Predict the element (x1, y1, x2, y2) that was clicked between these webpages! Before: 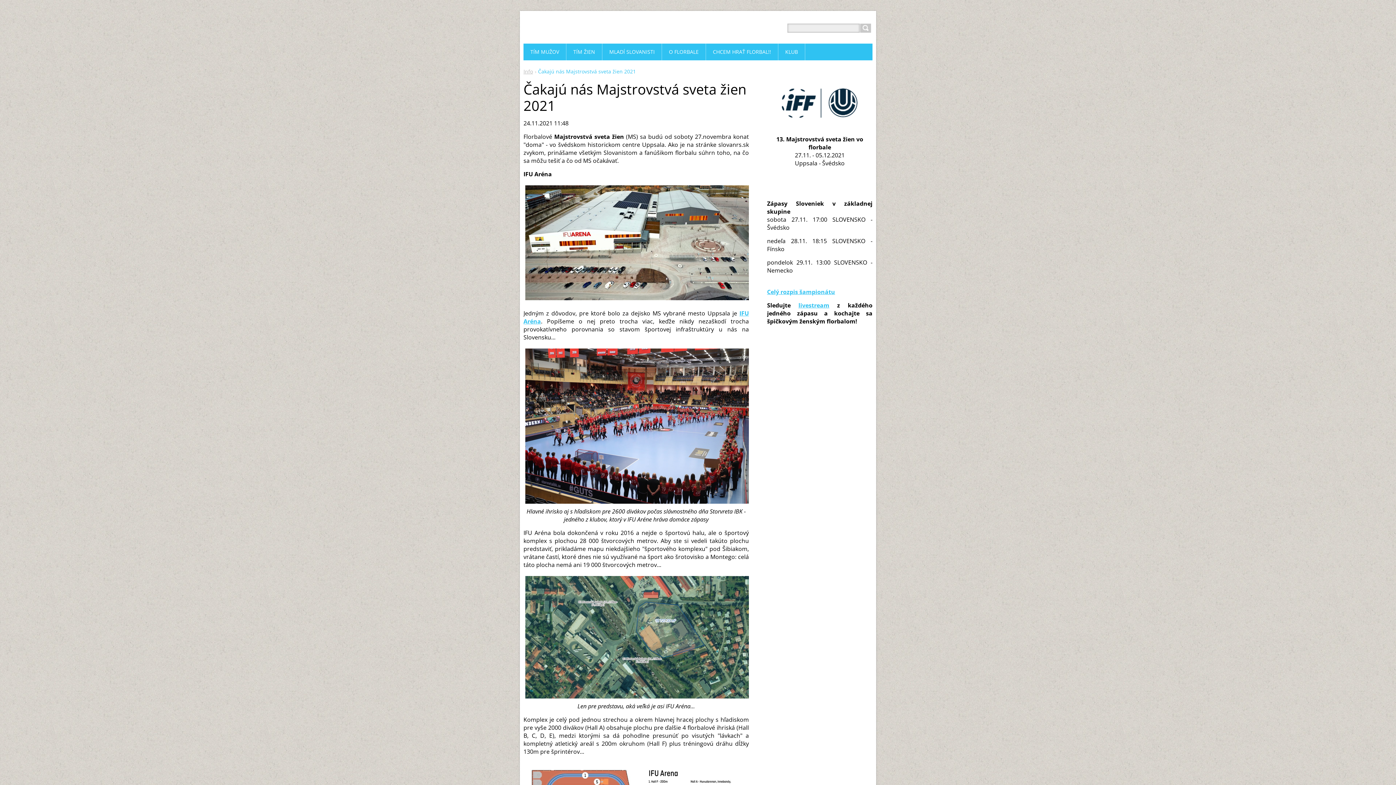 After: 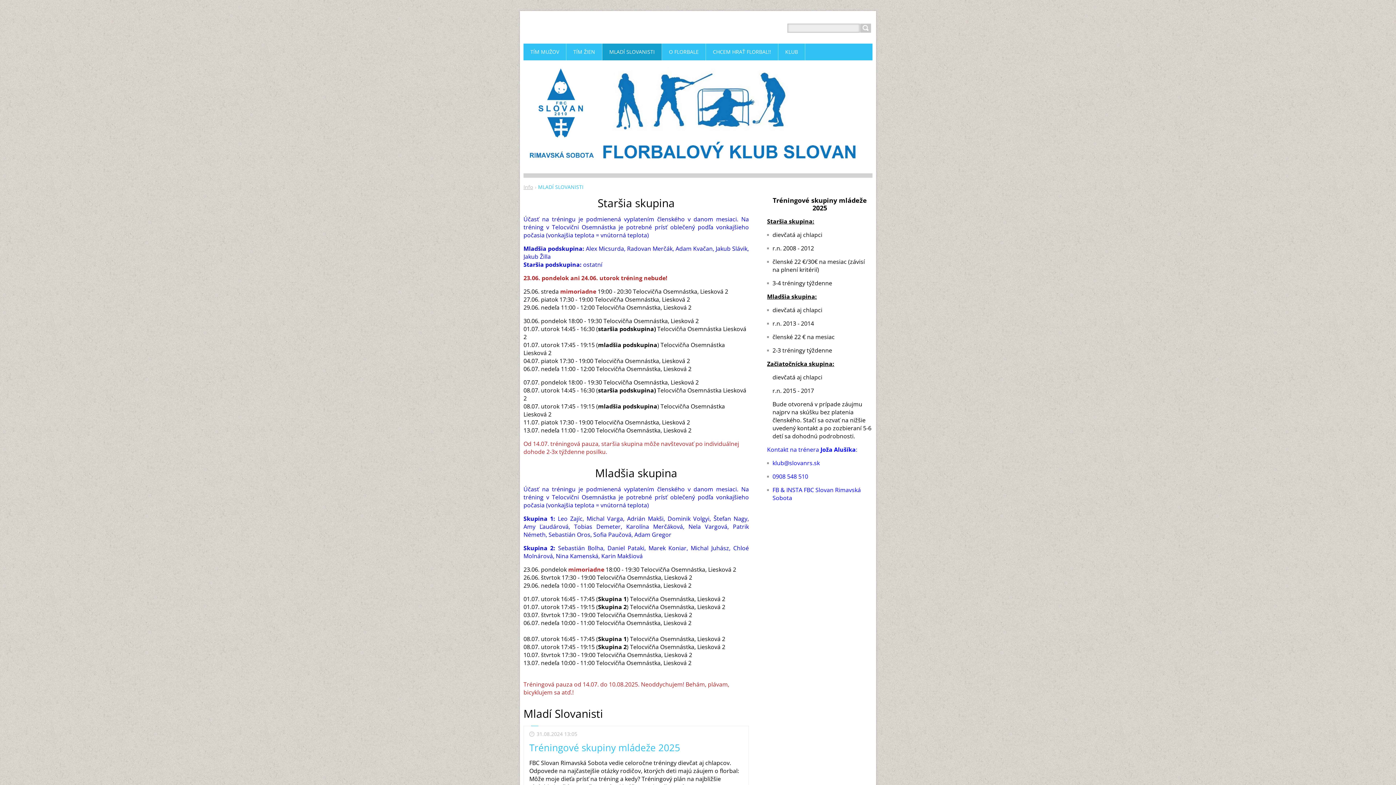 Action: label: MLADÍ SLOVANISTI bbox: (602, 43, 662, 60)